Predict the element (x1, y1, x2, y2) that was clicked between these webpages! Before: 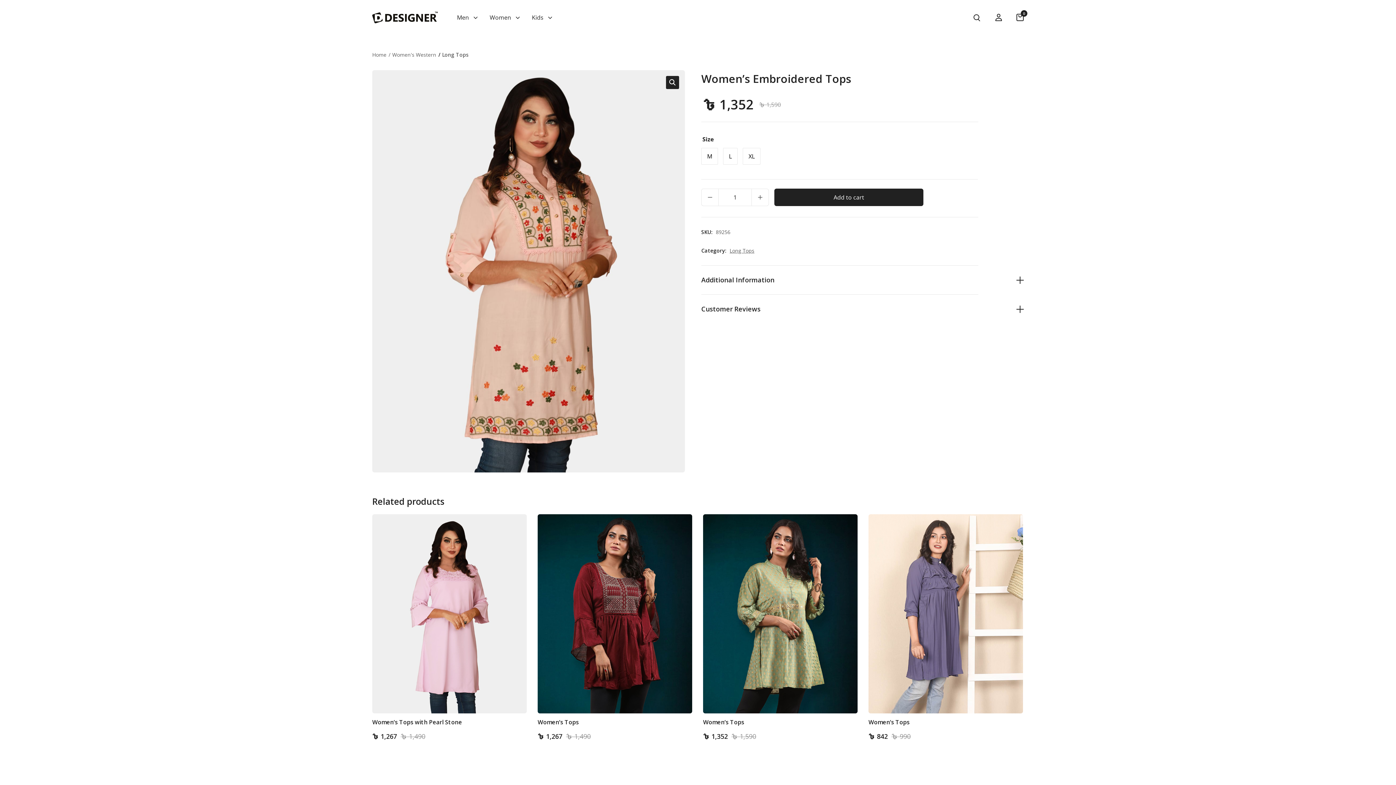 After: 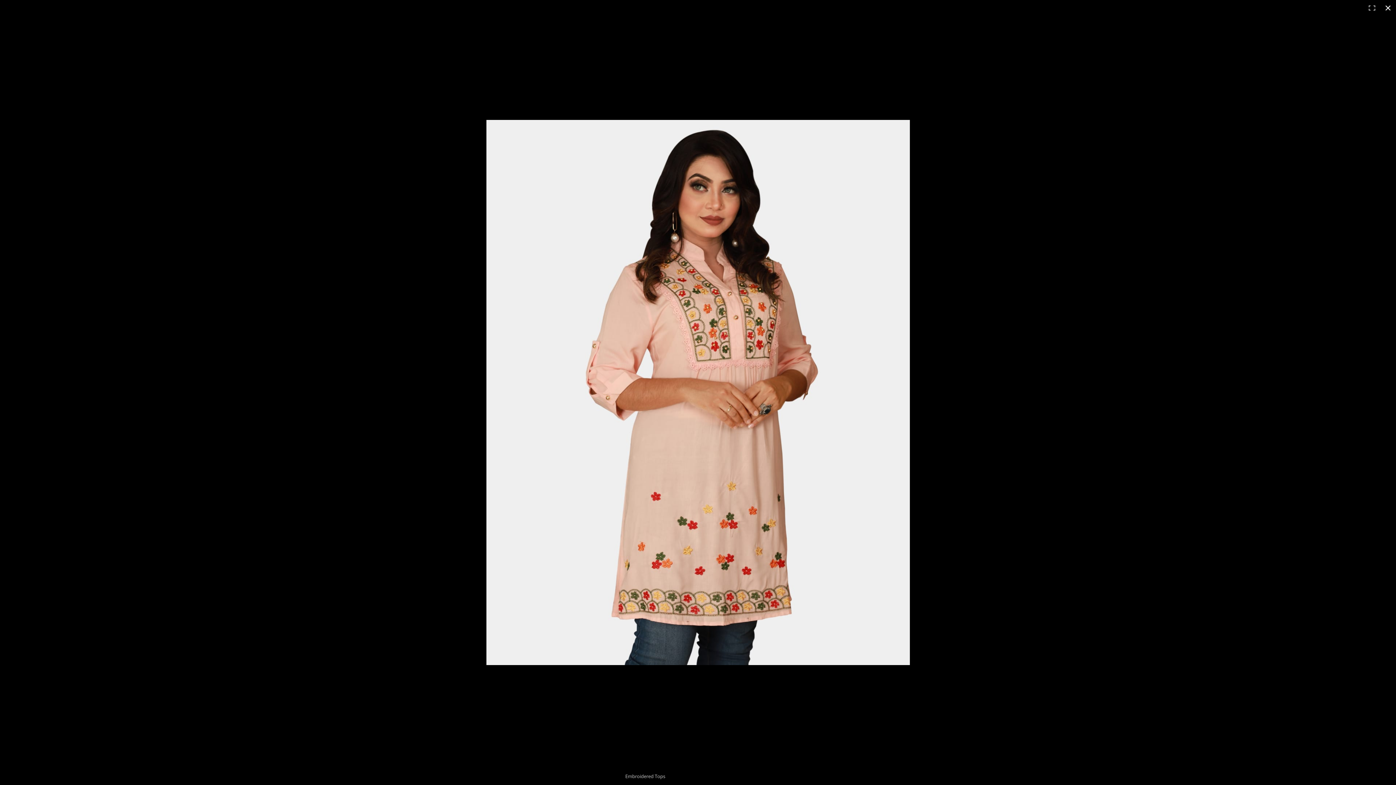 Action: bbox: (666, 76, 679, 89) label: View full-screen image gallery